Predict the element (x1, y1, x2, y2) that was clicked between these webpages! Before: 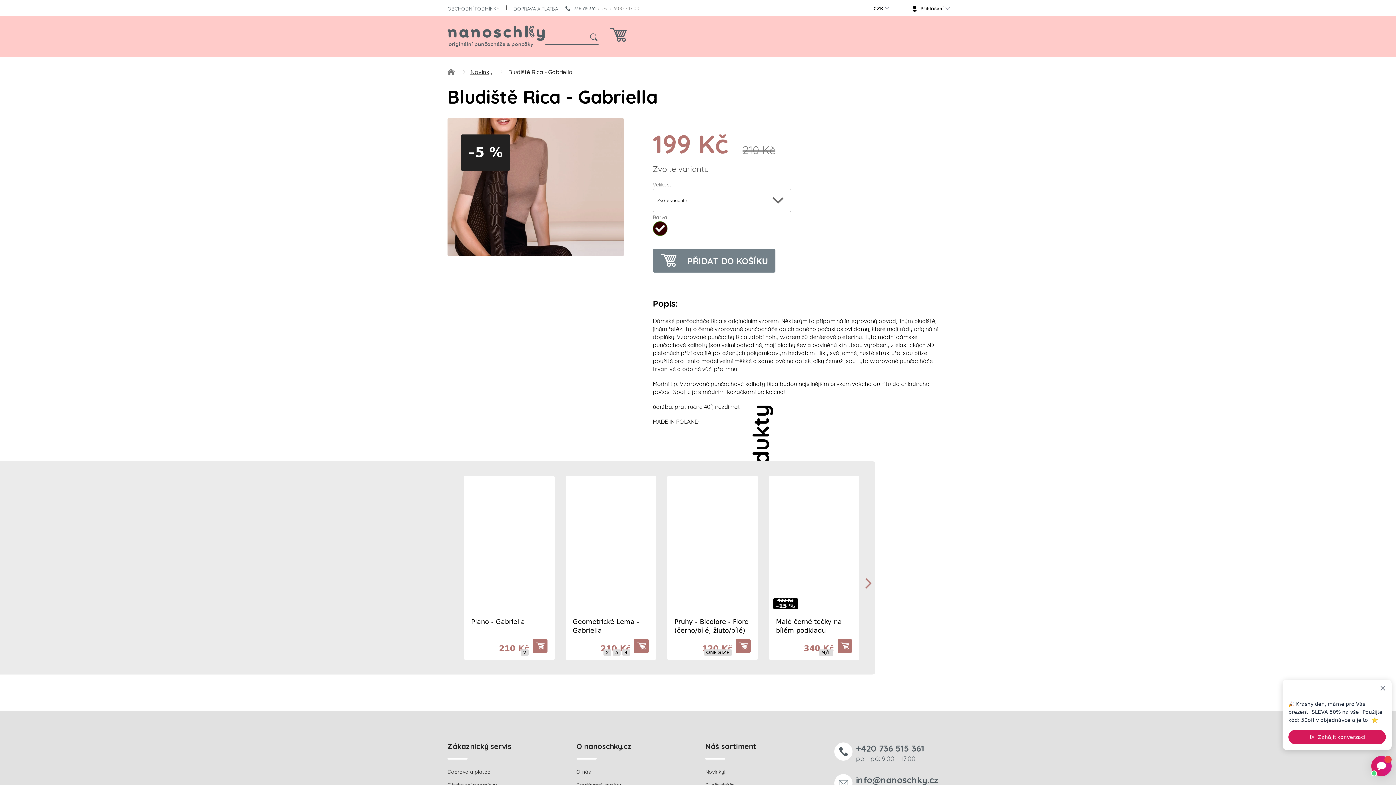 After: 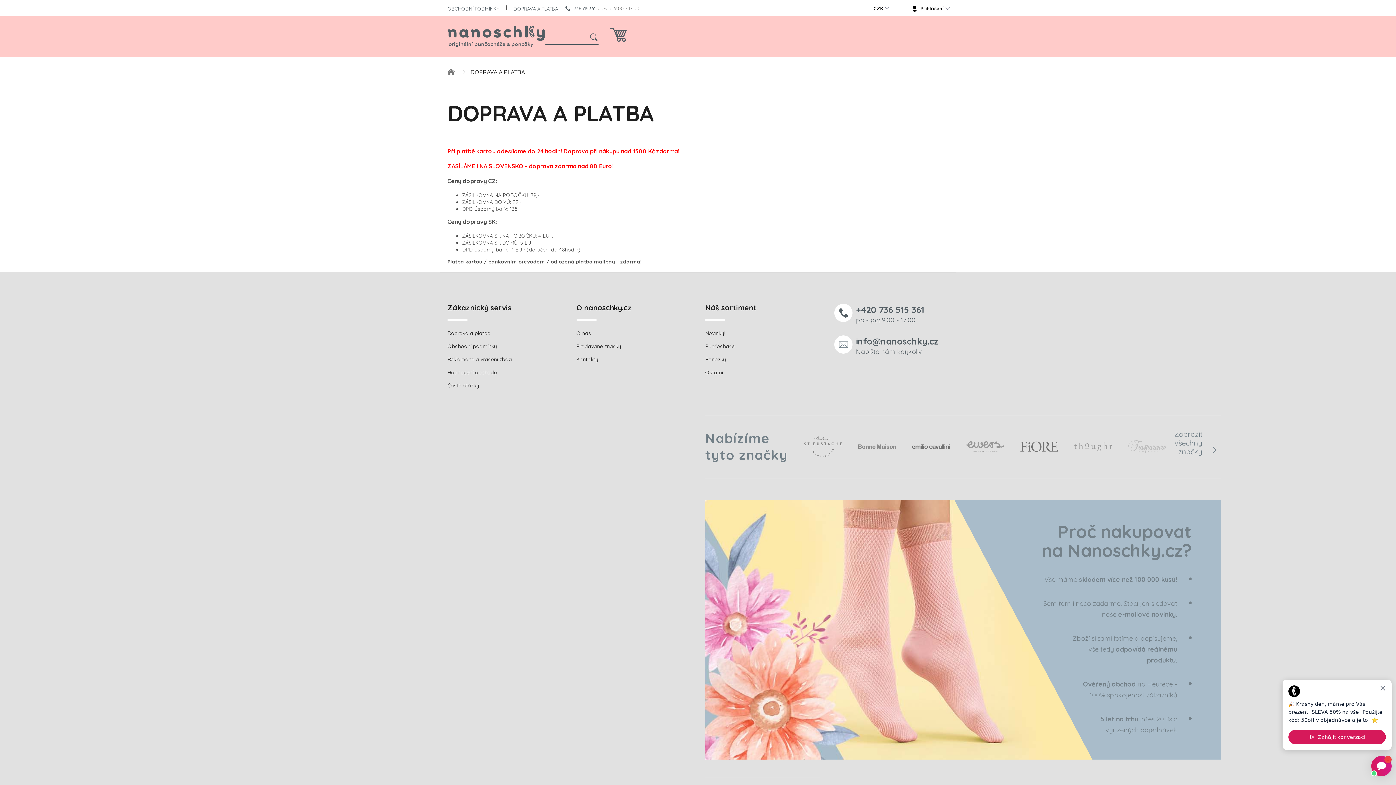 Action: bbox: (506, 3, 565, 13) label: DOPRAVA A PLATBA